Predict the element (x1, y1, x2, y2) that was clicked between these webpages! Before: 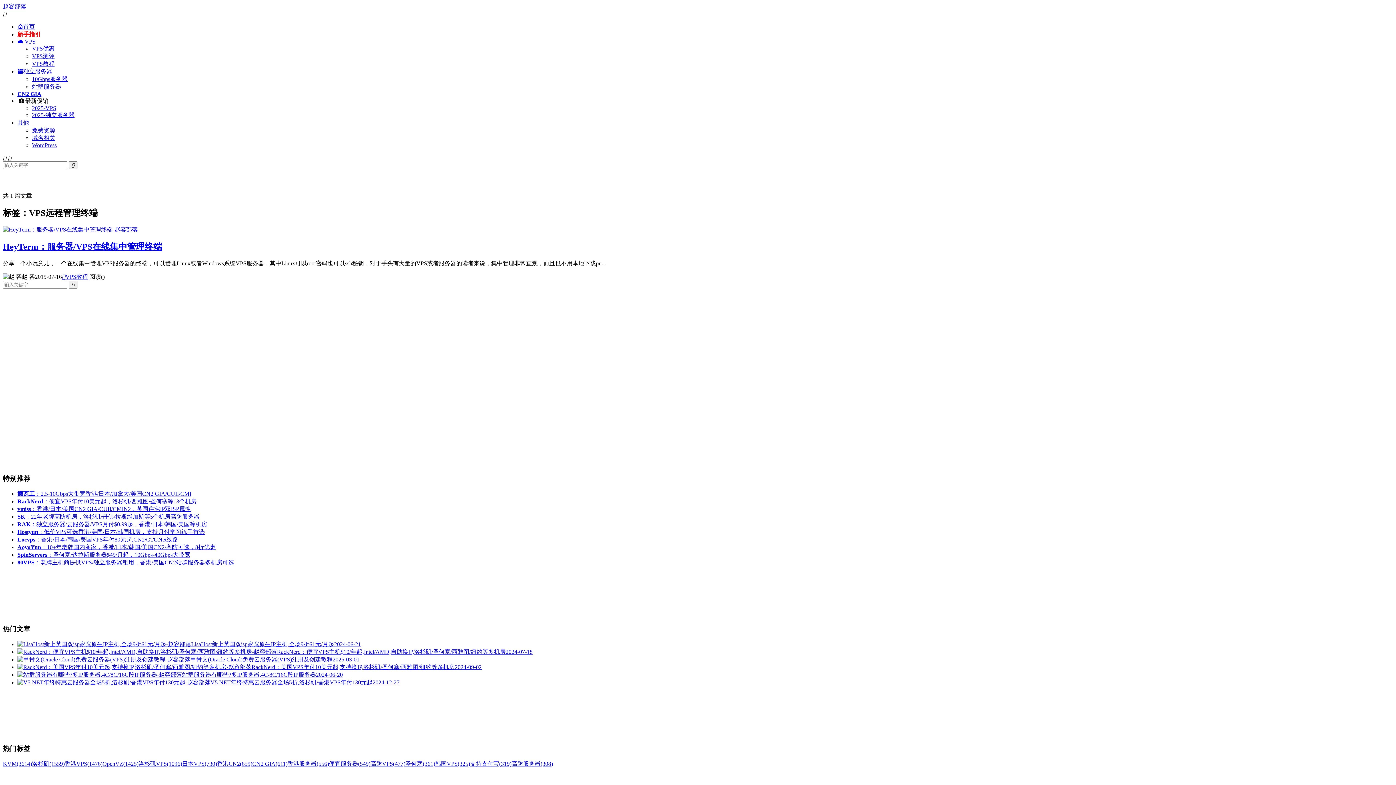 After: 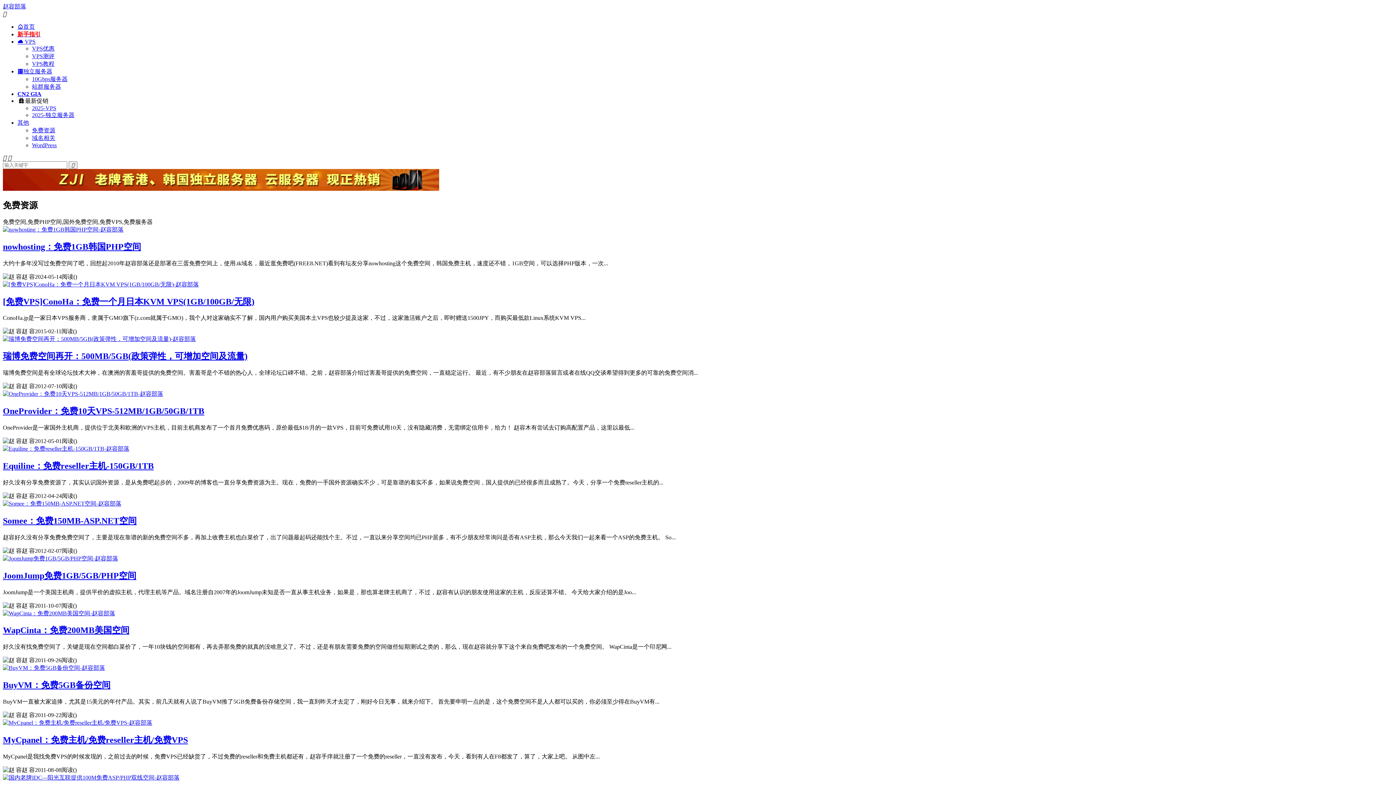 Action: label: 免费资源 bbox: (32, 127, 55, 133)